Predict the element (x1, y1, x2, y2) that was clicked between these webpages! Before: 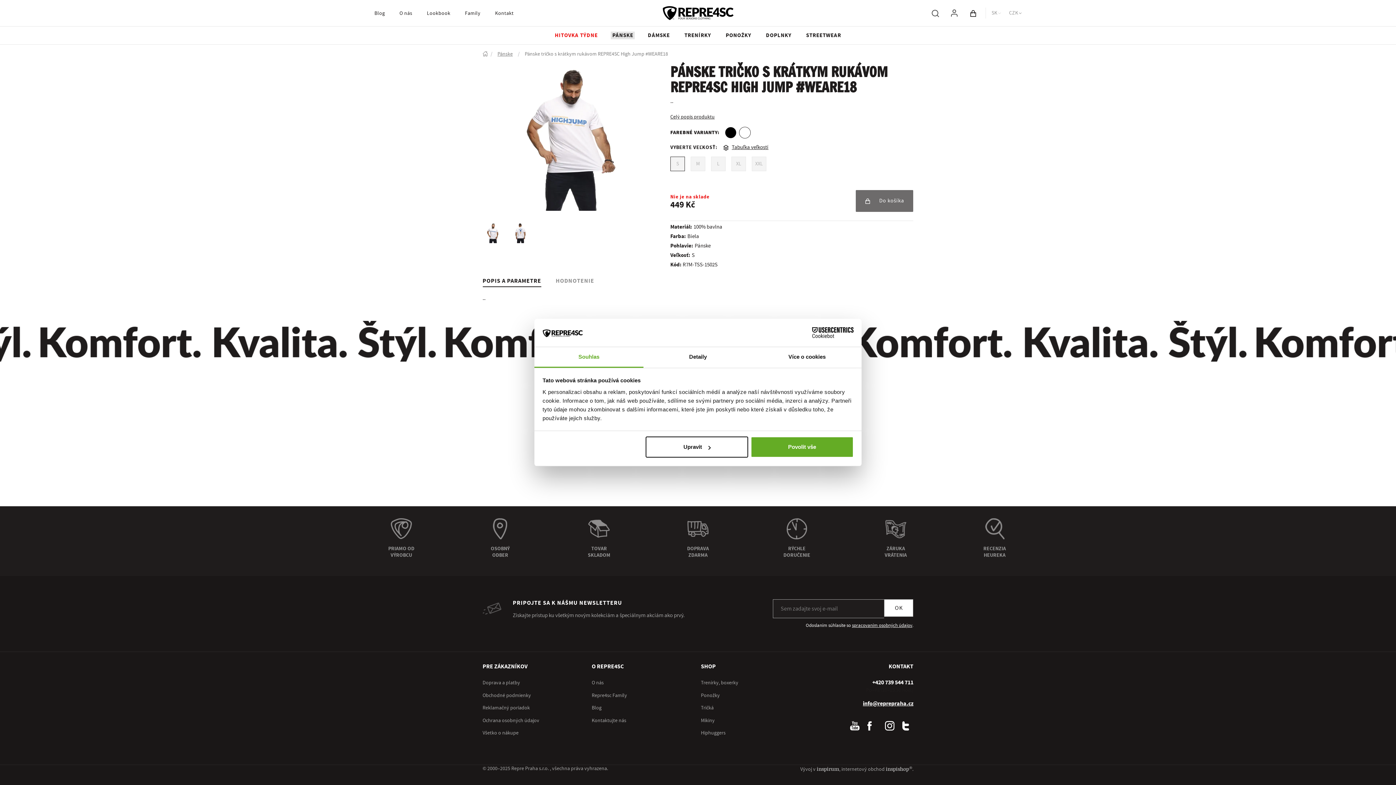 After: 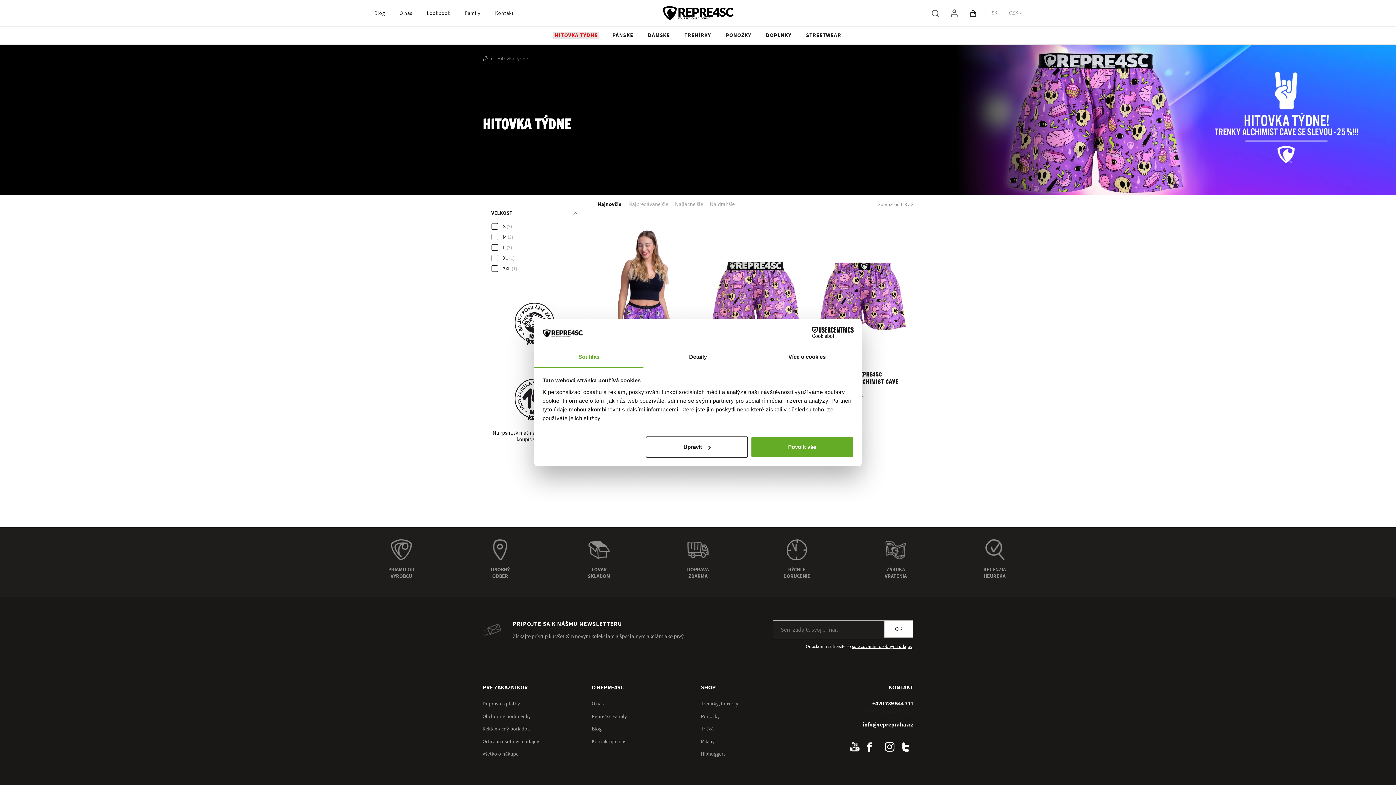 Action: bbox: (547, 26, 605, 44) label: HITOVKA TÝDNE